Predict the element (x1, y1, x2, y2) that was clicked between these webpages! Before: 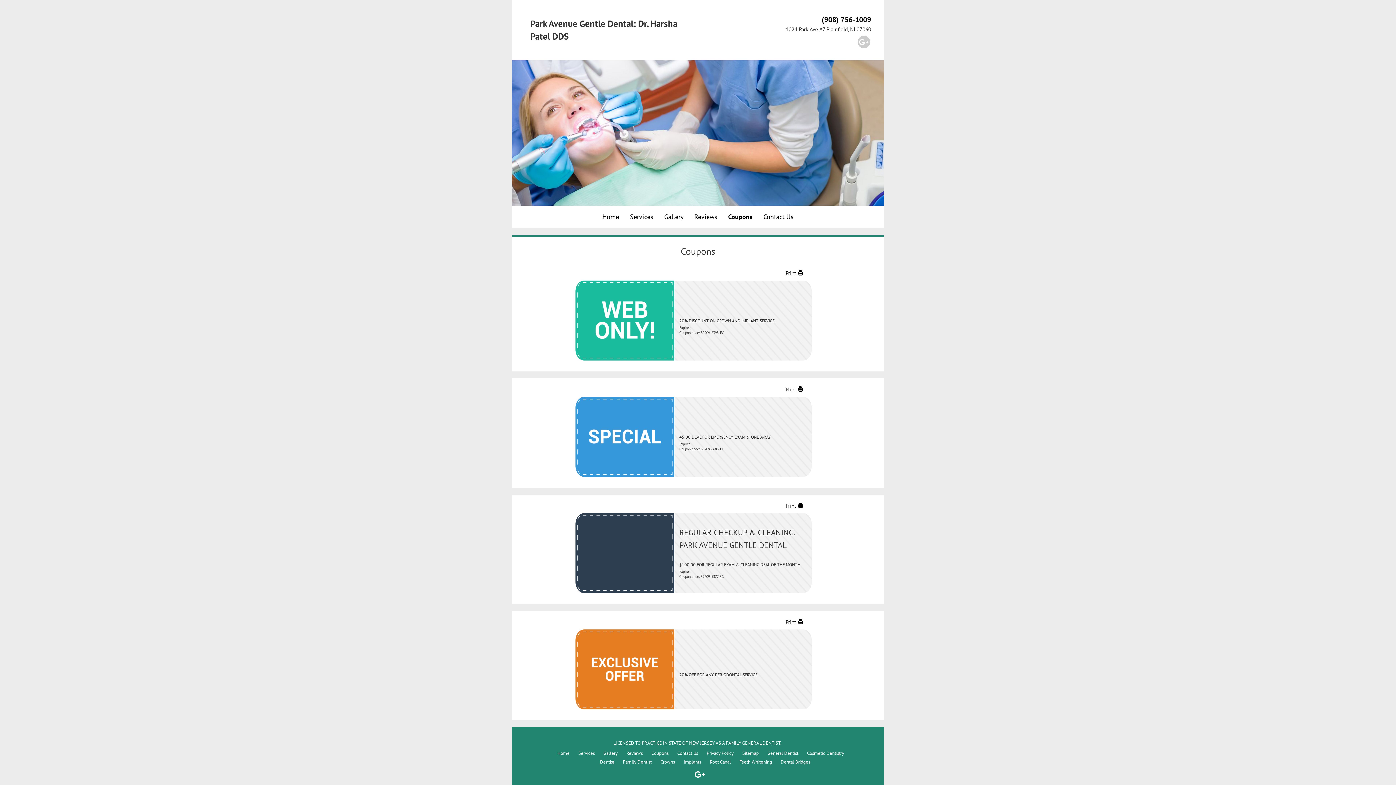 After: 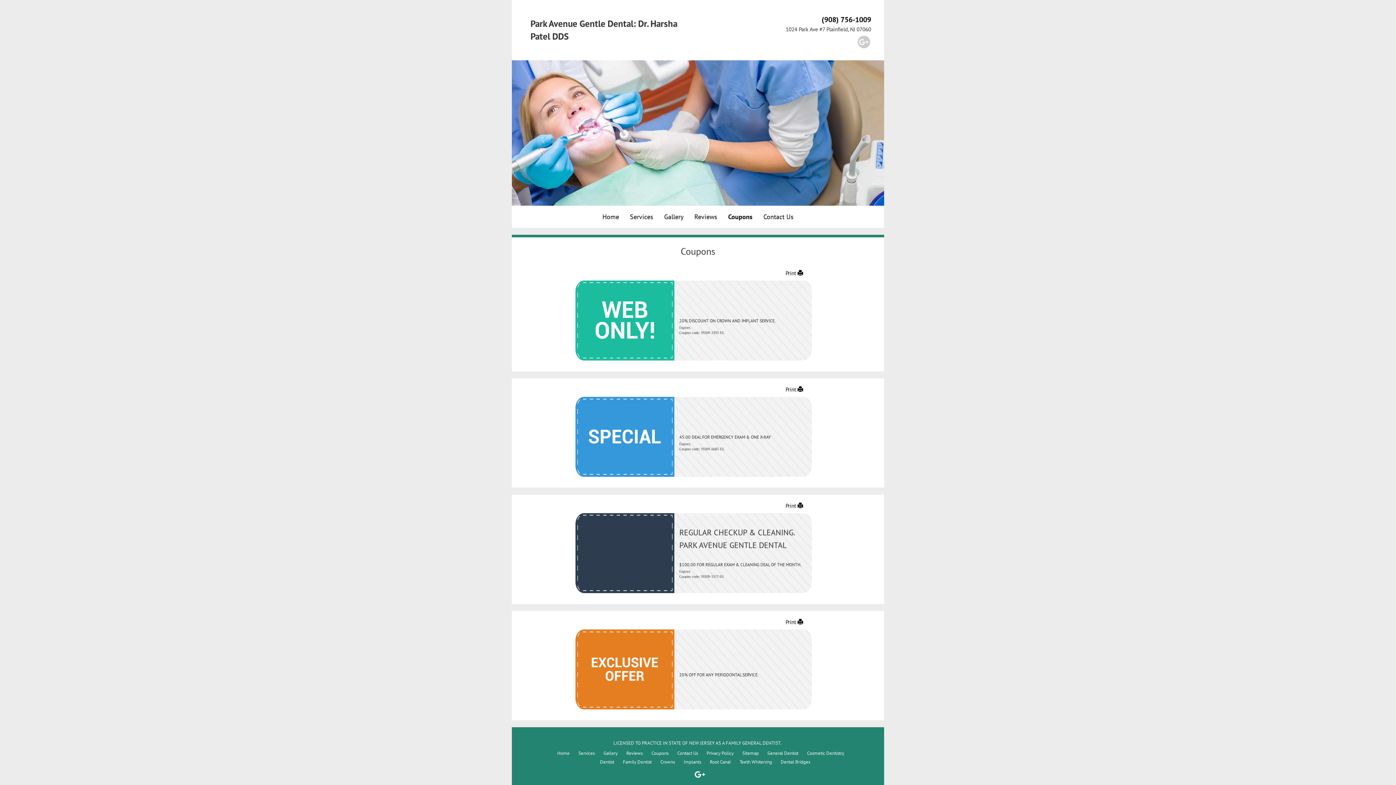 Action: label: Print  bbox: (785, 386, 805, 393)